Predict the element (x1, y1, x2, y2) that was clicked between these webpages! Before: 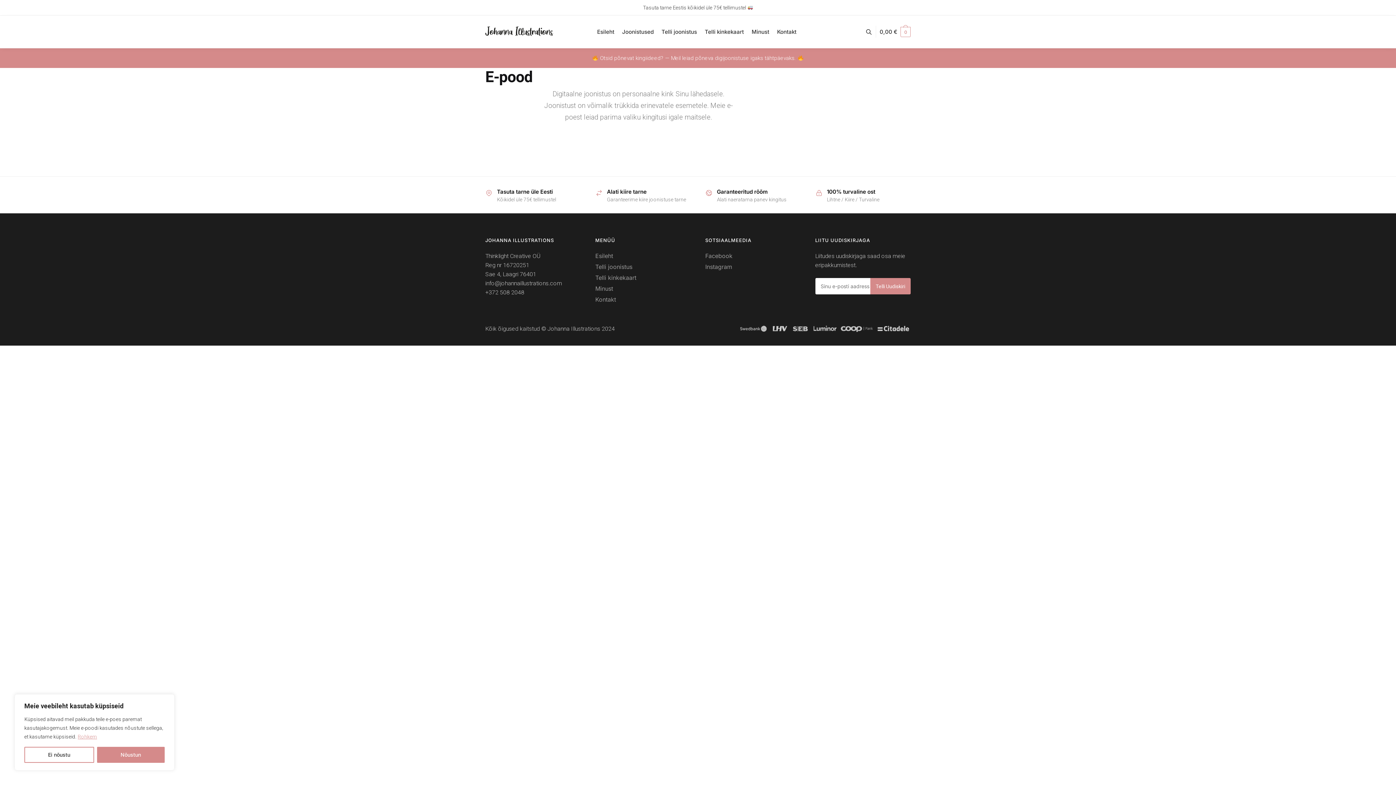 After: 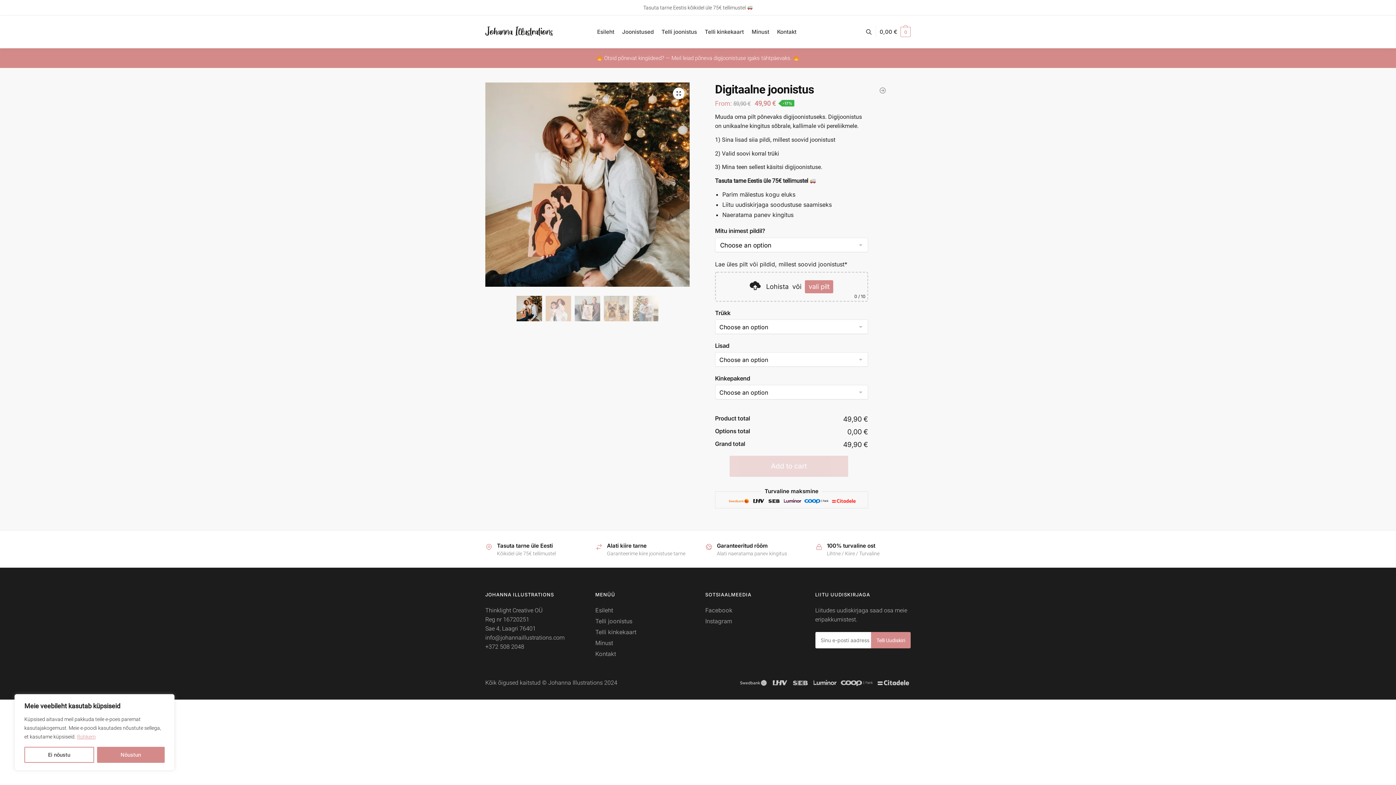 Action: bbox: (595, 263, 632, 270) label: Telli joonistus